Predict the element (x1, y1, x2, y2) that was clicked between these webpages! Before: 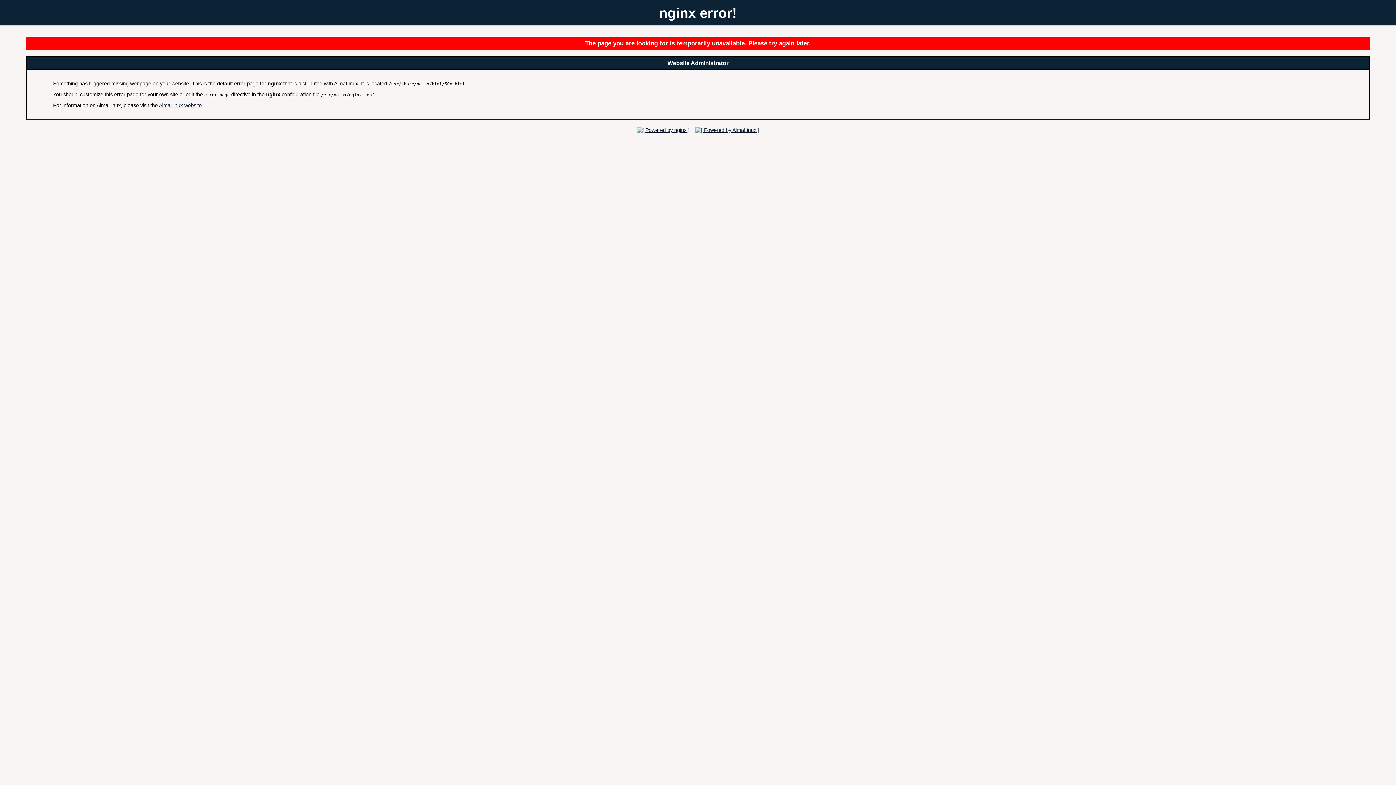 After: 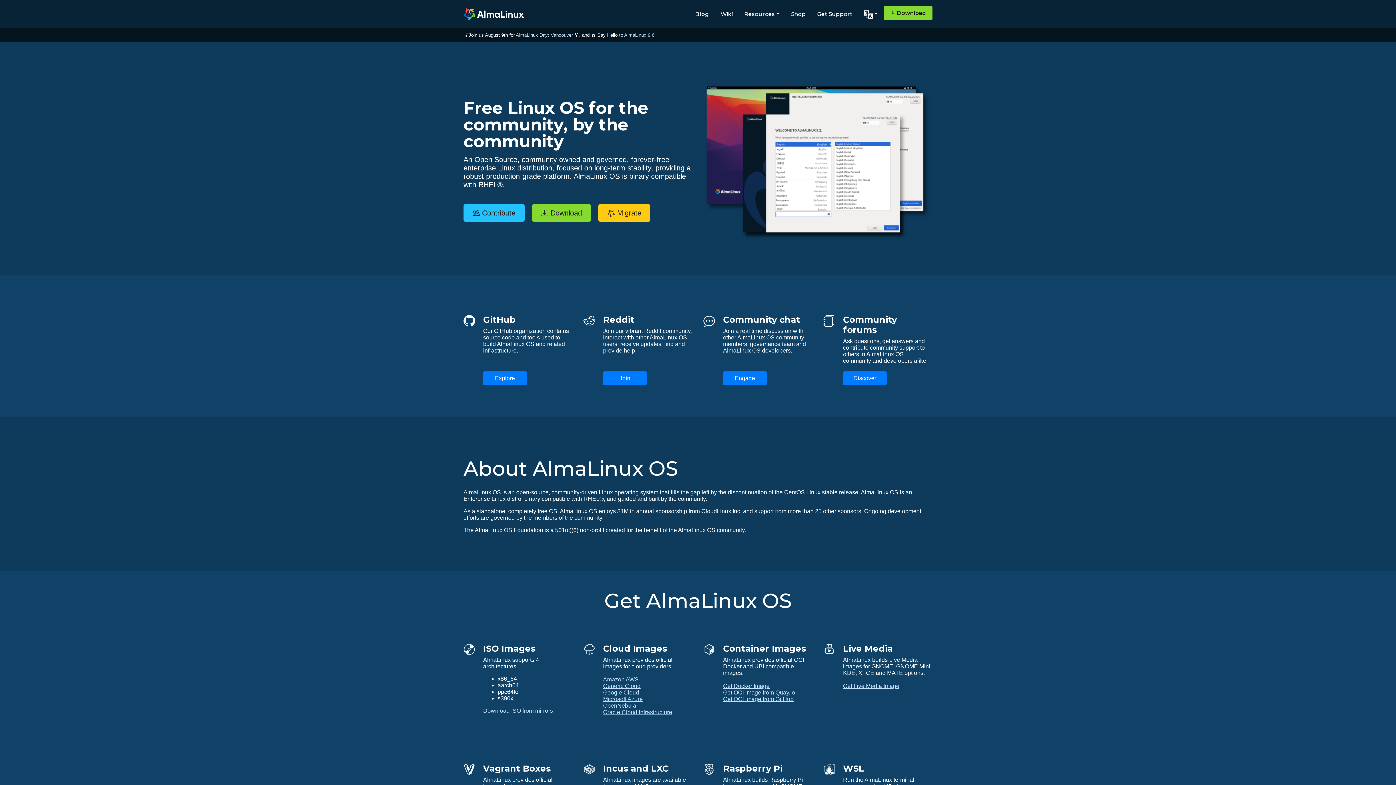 Action: bbox: (693, 127, 761, 132)